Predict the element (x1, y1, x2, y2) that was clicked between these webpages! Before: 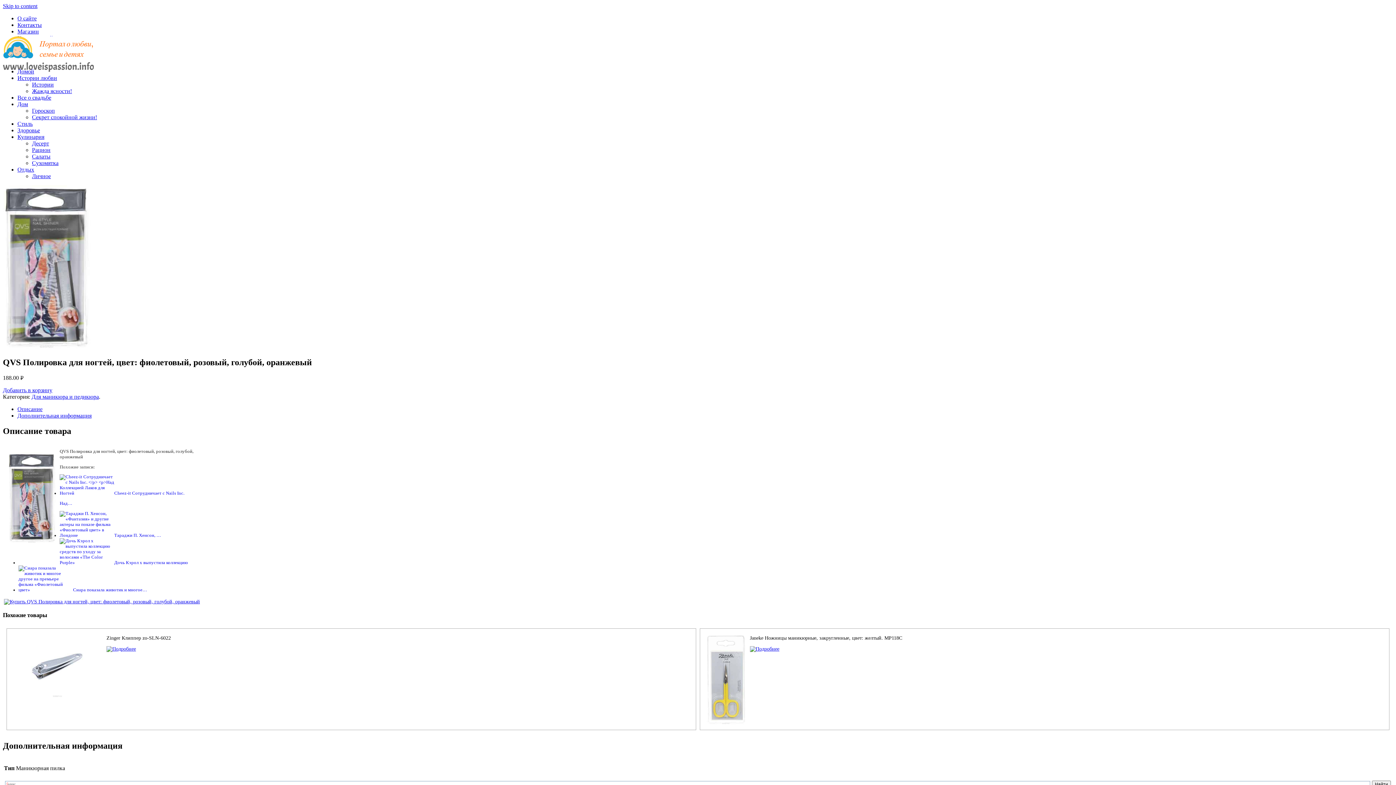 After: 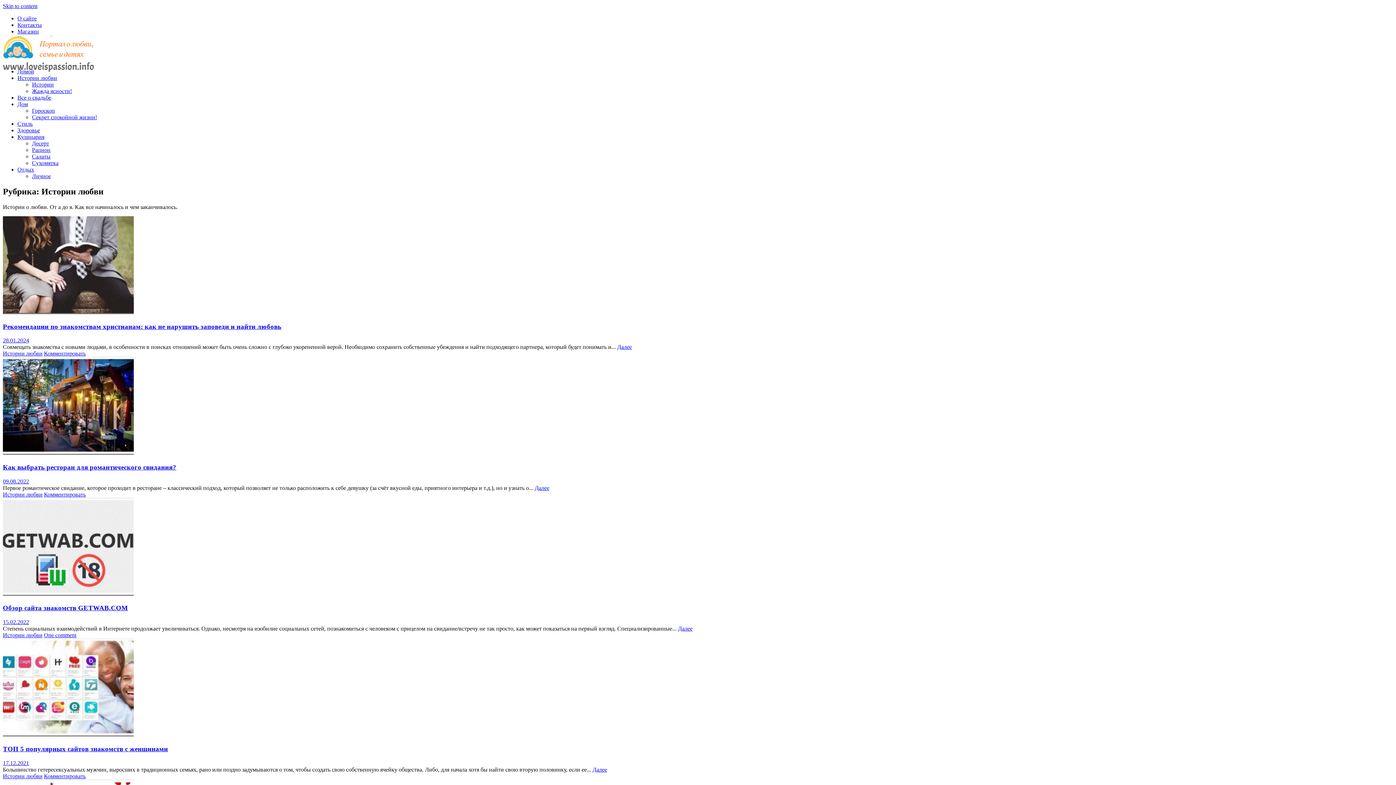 Action: bbox: (17, 74, 57, 81) label: Истории любви